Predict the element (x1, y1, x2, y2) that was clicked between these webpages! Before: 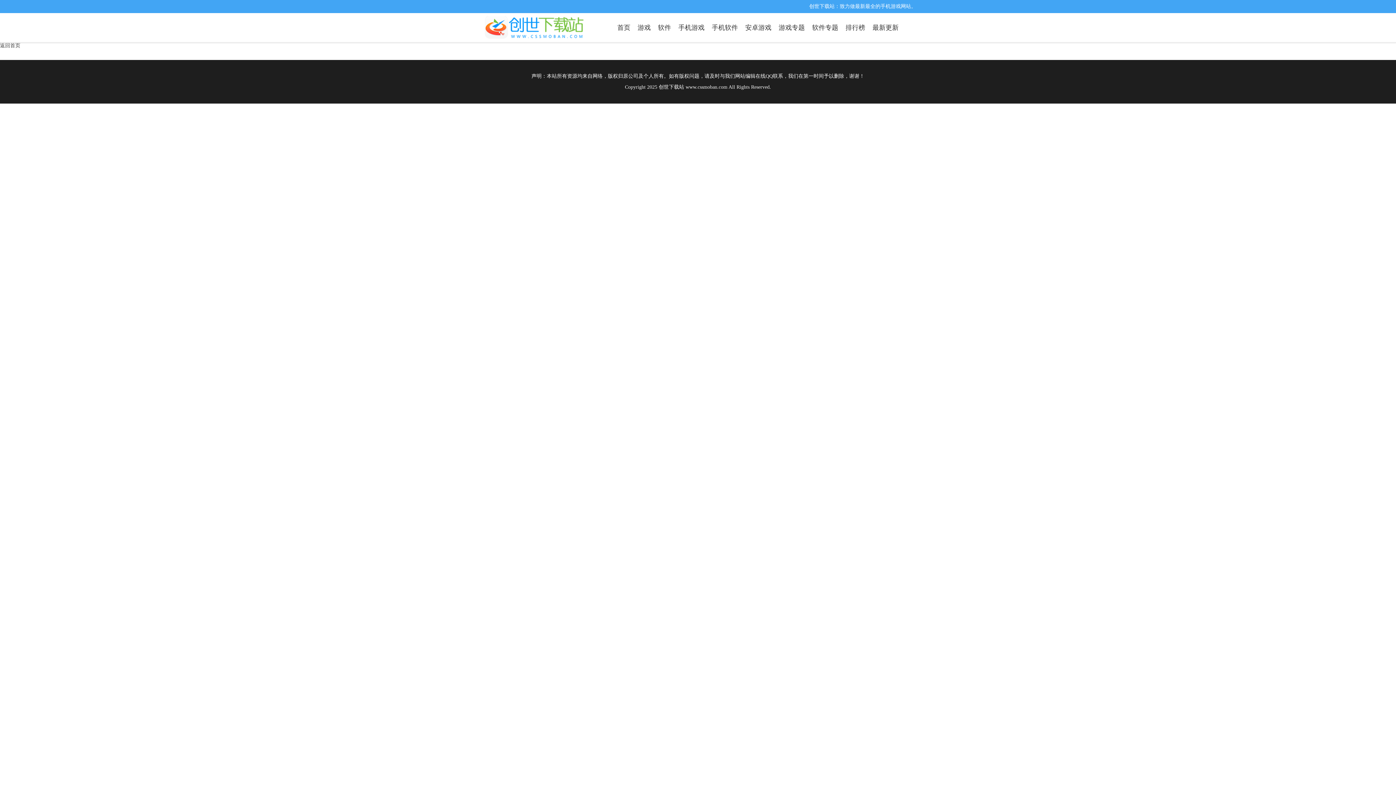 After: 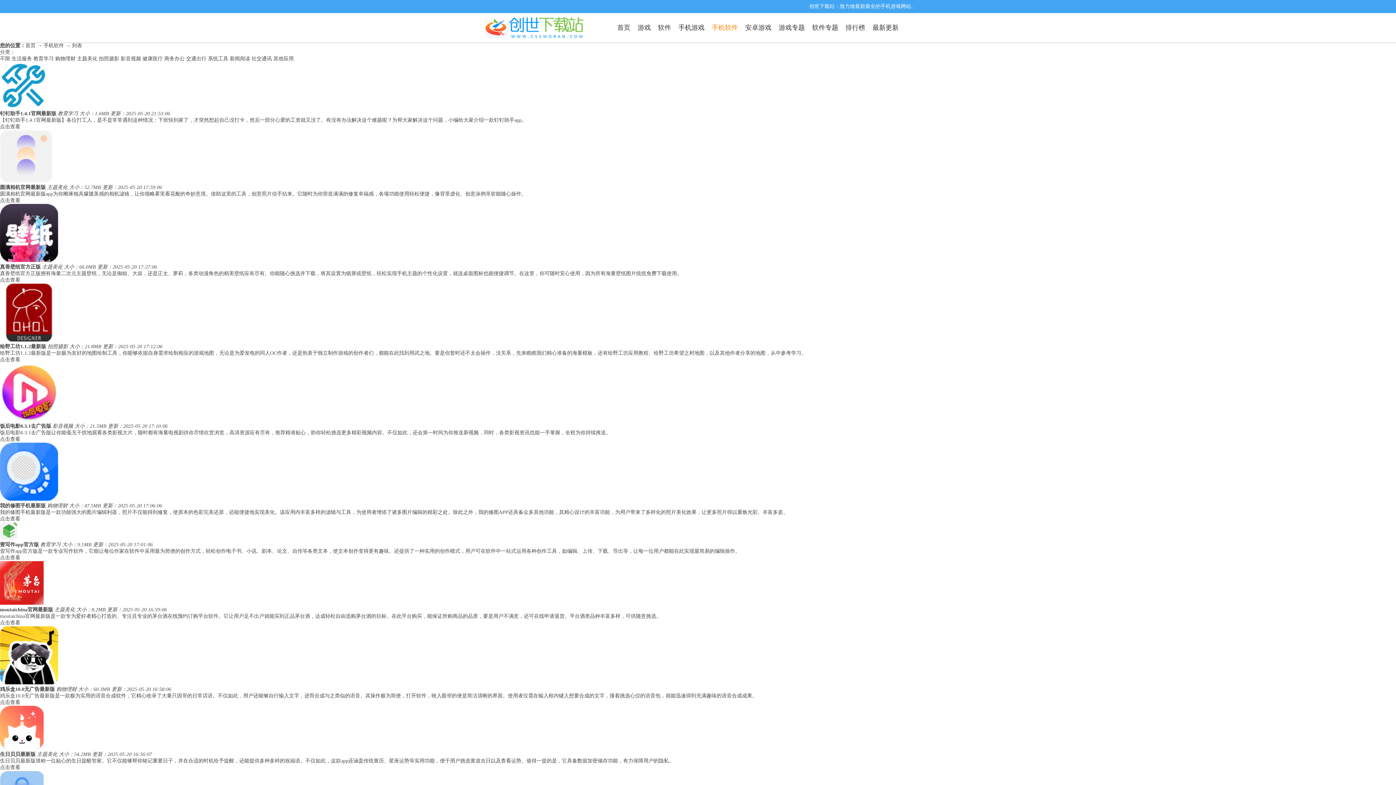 Action: label: 手机软件 bbox: (712, 13, 738, 42)